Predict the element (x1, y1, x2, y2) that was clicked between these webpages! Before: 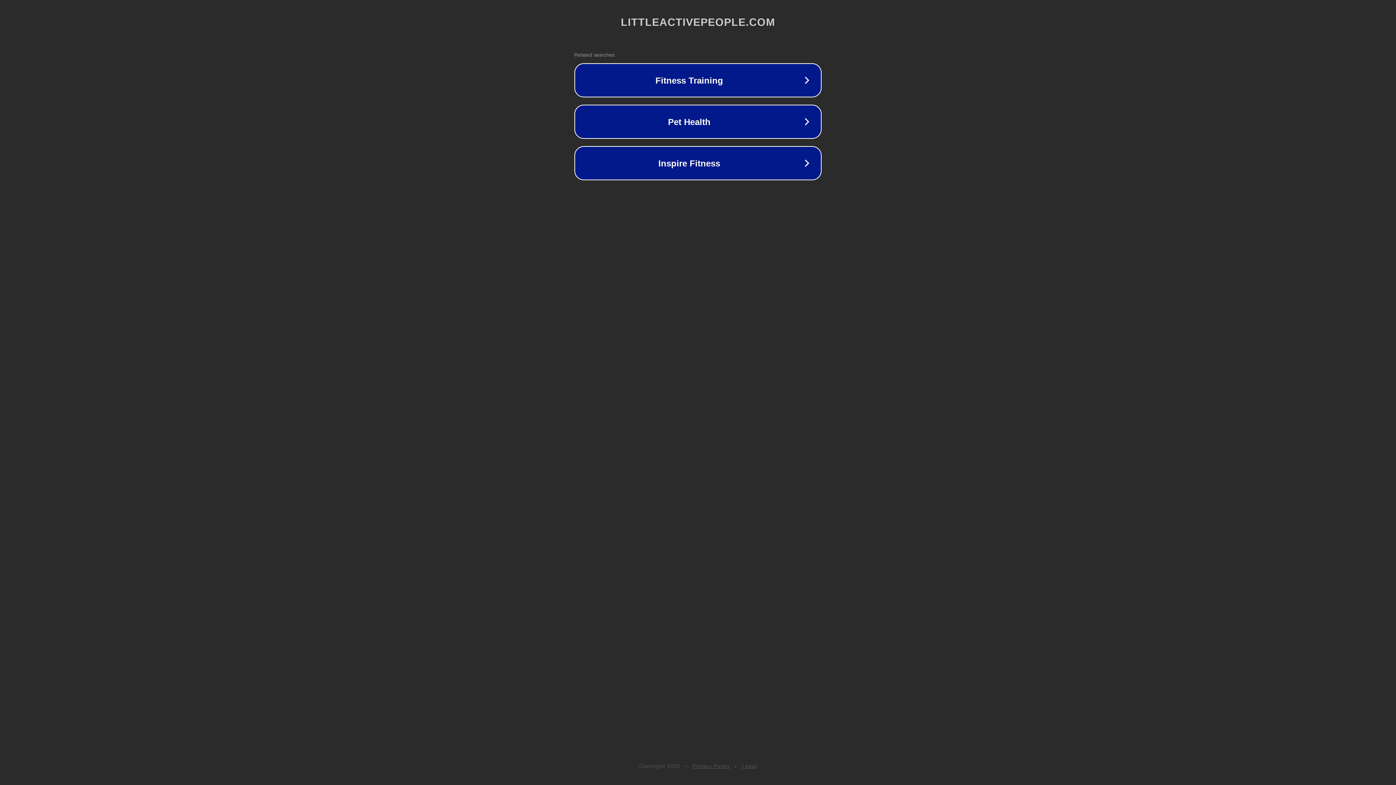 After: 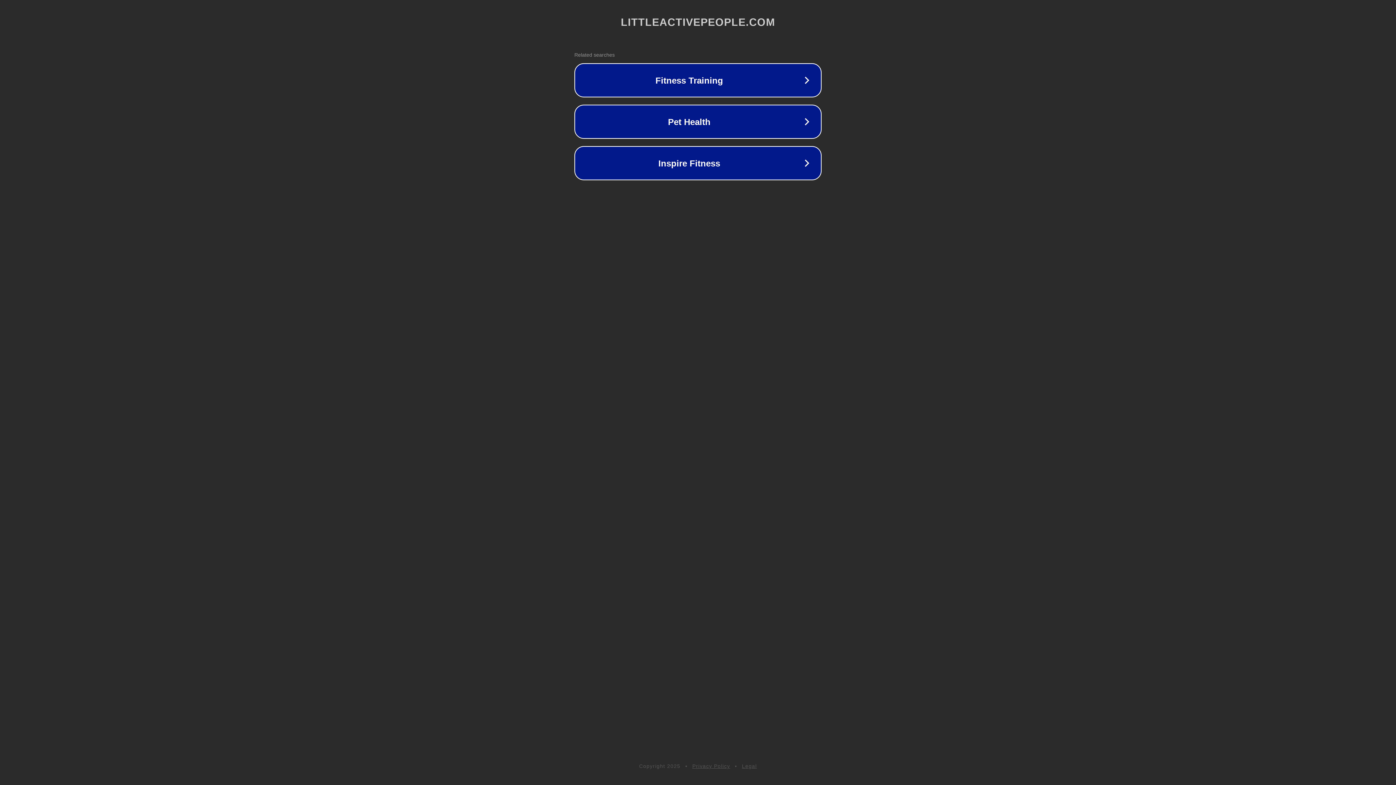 Action: bbox: (742, 763, 757, 769) label: Legal